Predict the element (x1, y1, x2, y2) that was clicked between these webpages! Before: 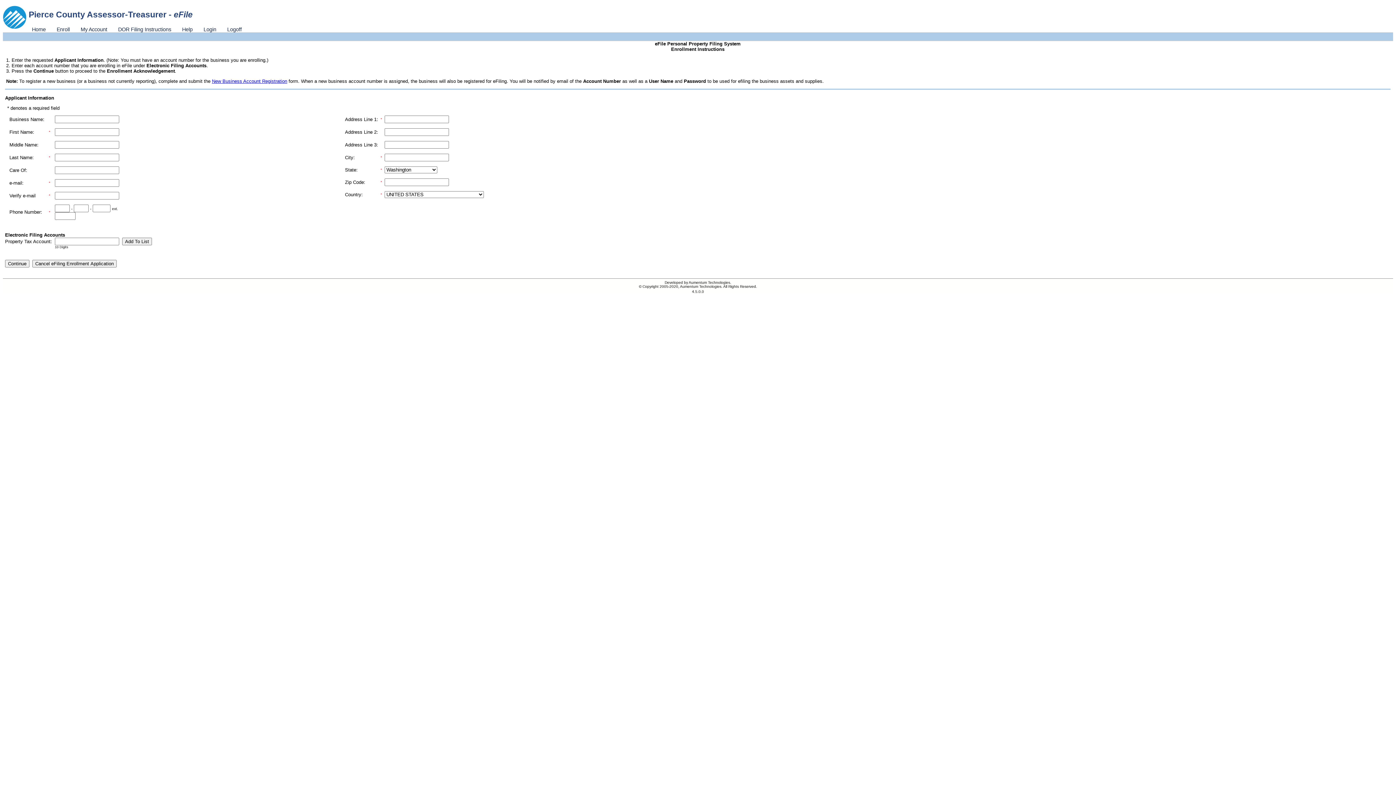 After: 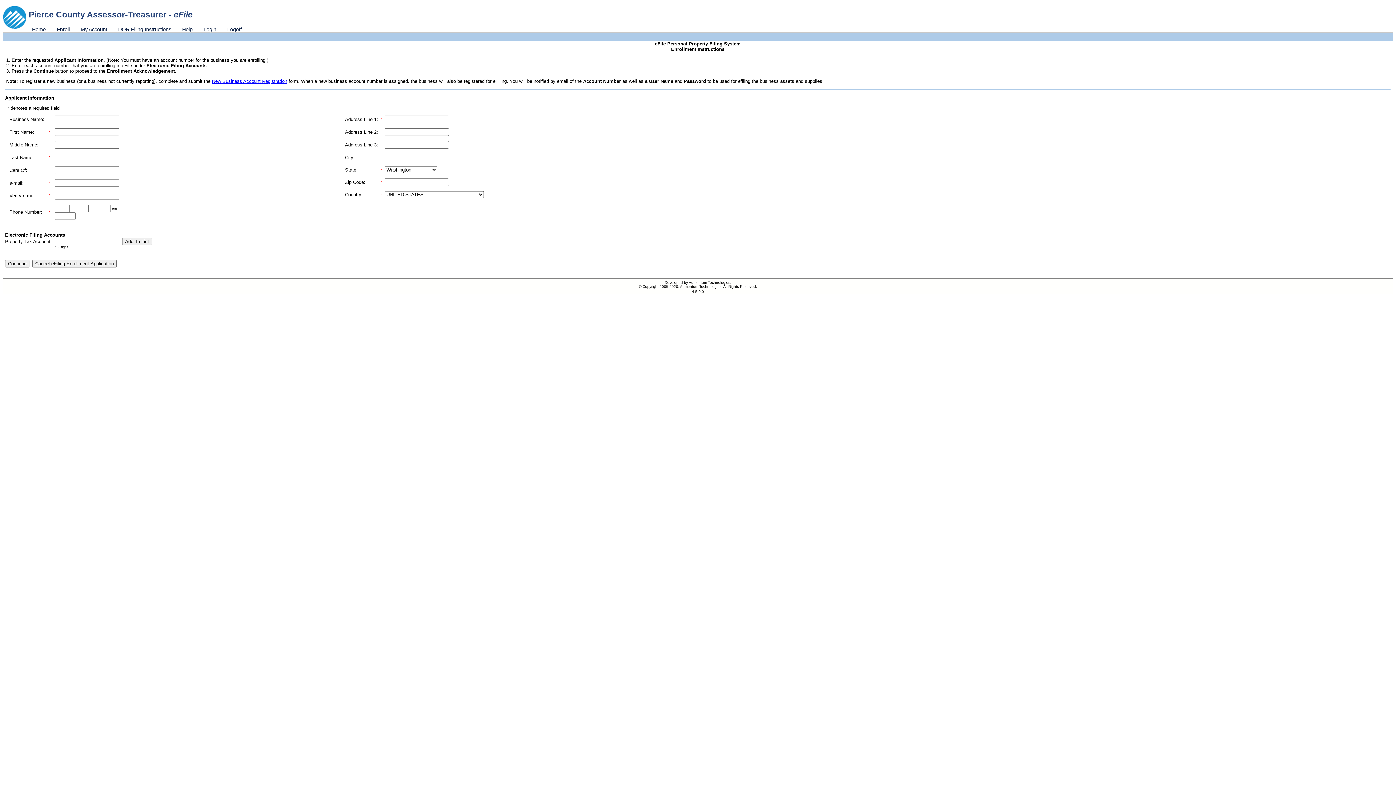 Action: label: Enroll bbox: (51, 26, 75, 32)